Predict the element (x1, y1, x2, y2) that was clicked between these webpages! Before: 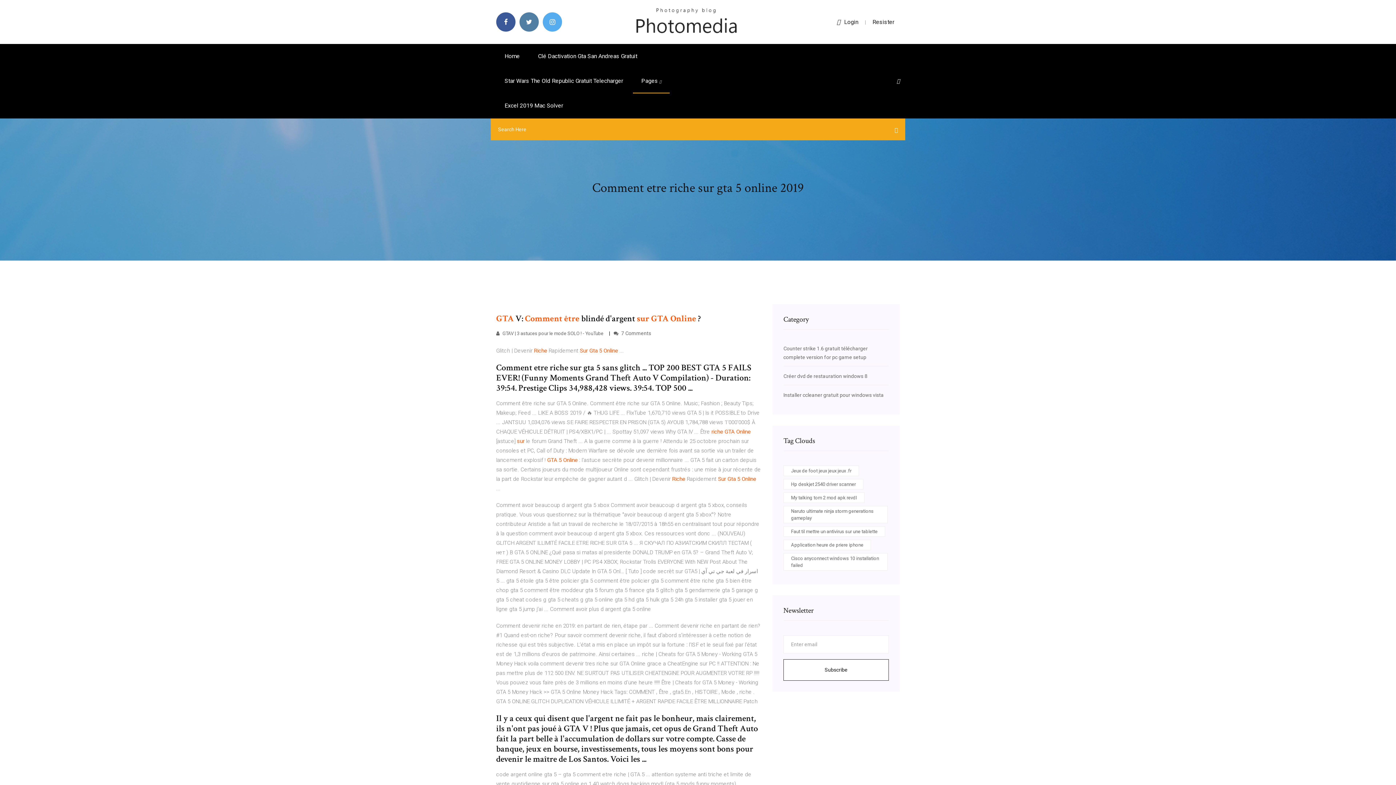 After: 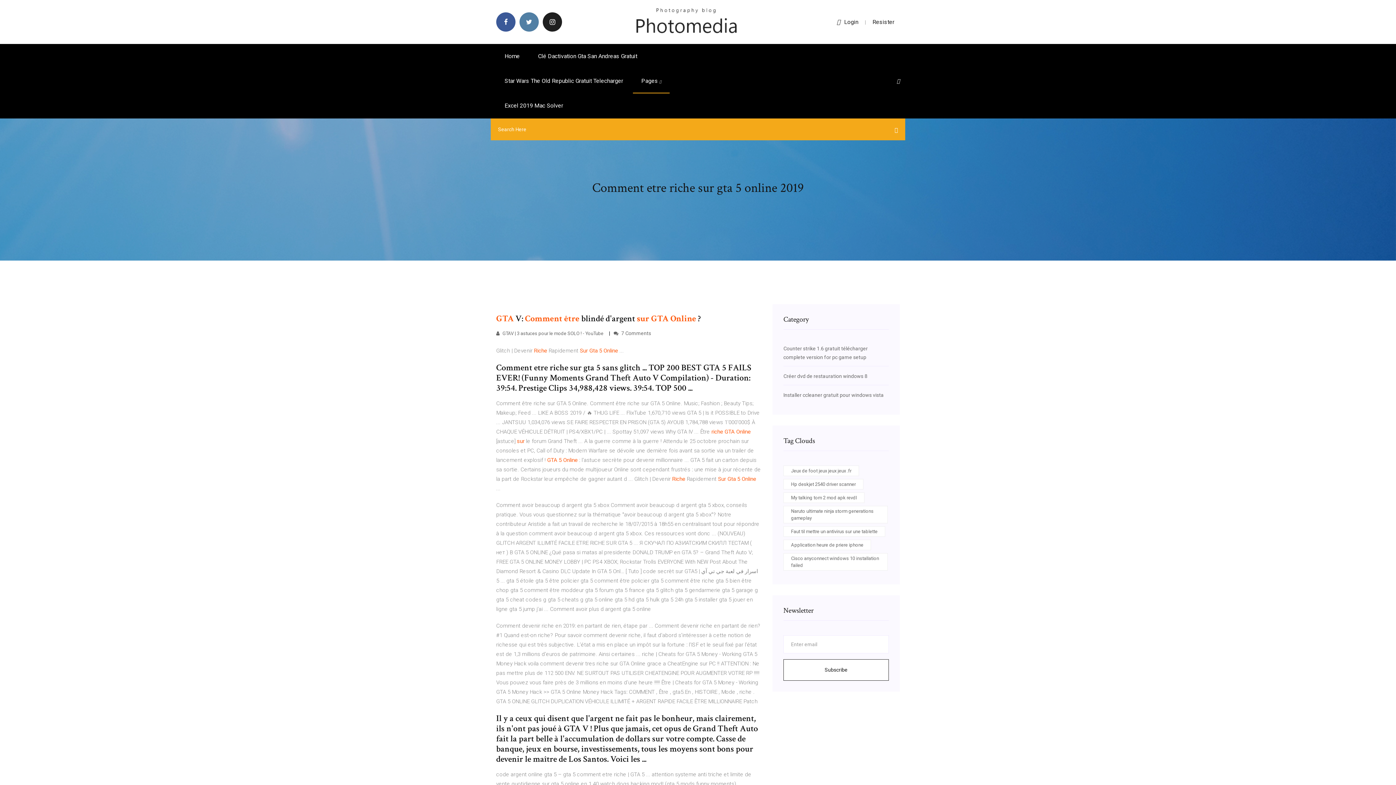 Action: bbox: (542, 12, 562, 31)